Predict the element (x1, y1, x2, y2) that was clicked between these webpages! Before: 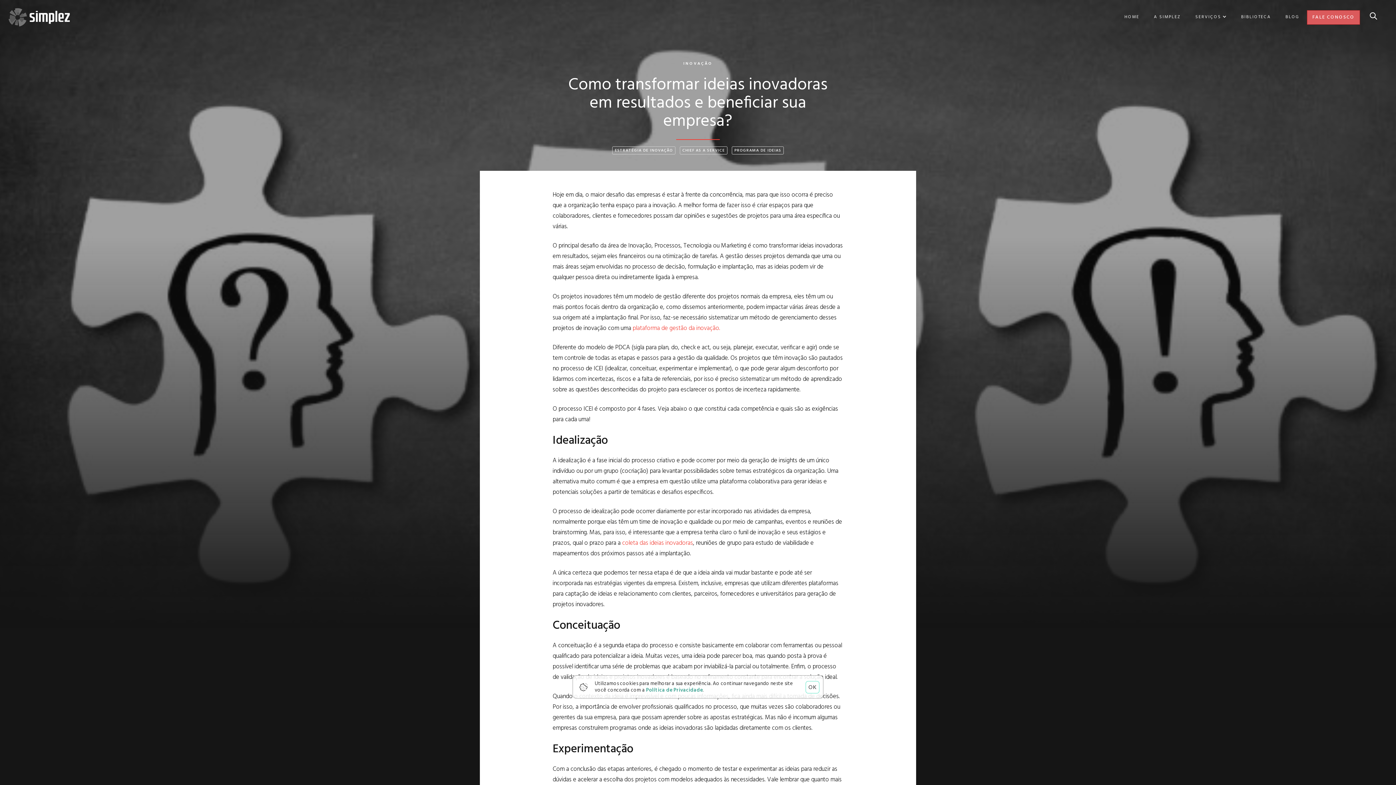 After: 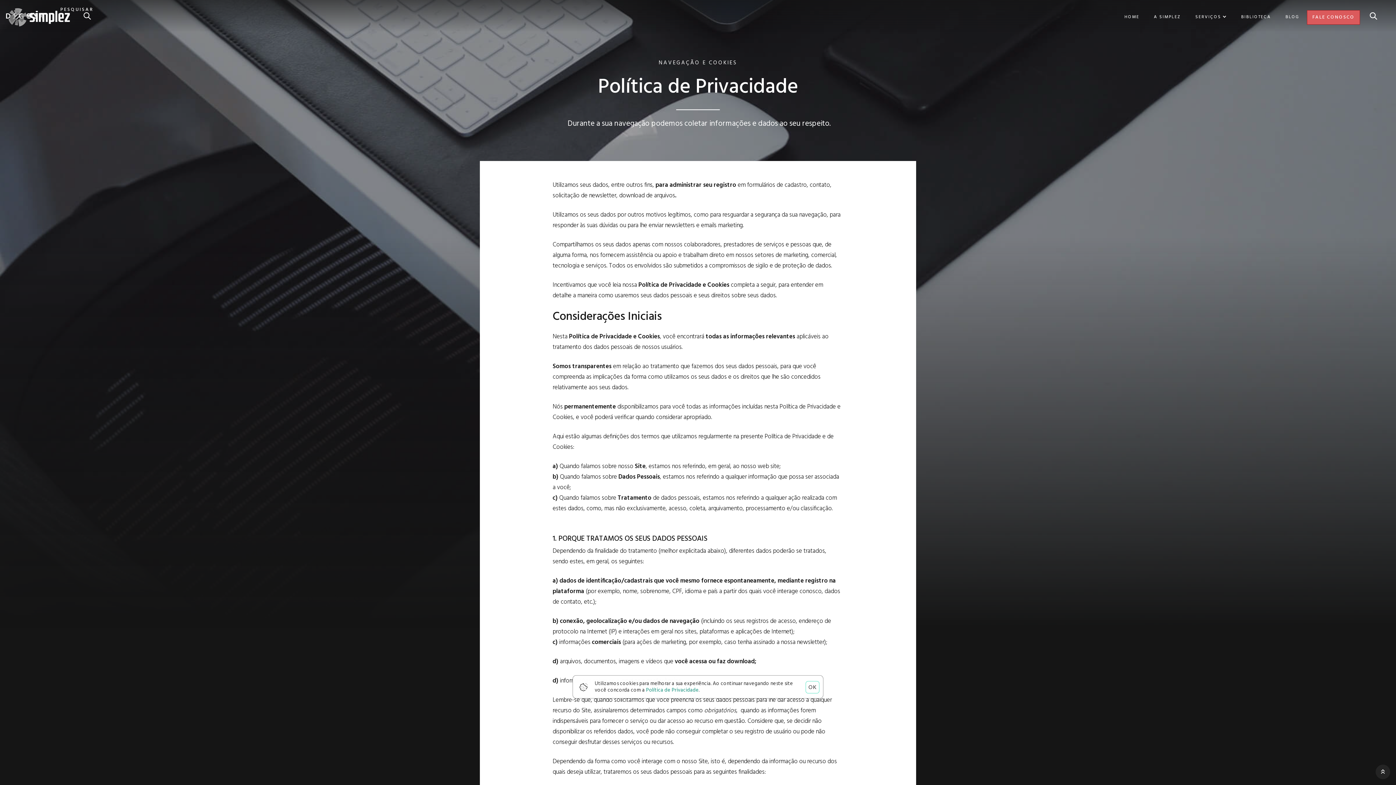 Action: label: Política de Privacidade bbox: (646, 686, 702, 695)